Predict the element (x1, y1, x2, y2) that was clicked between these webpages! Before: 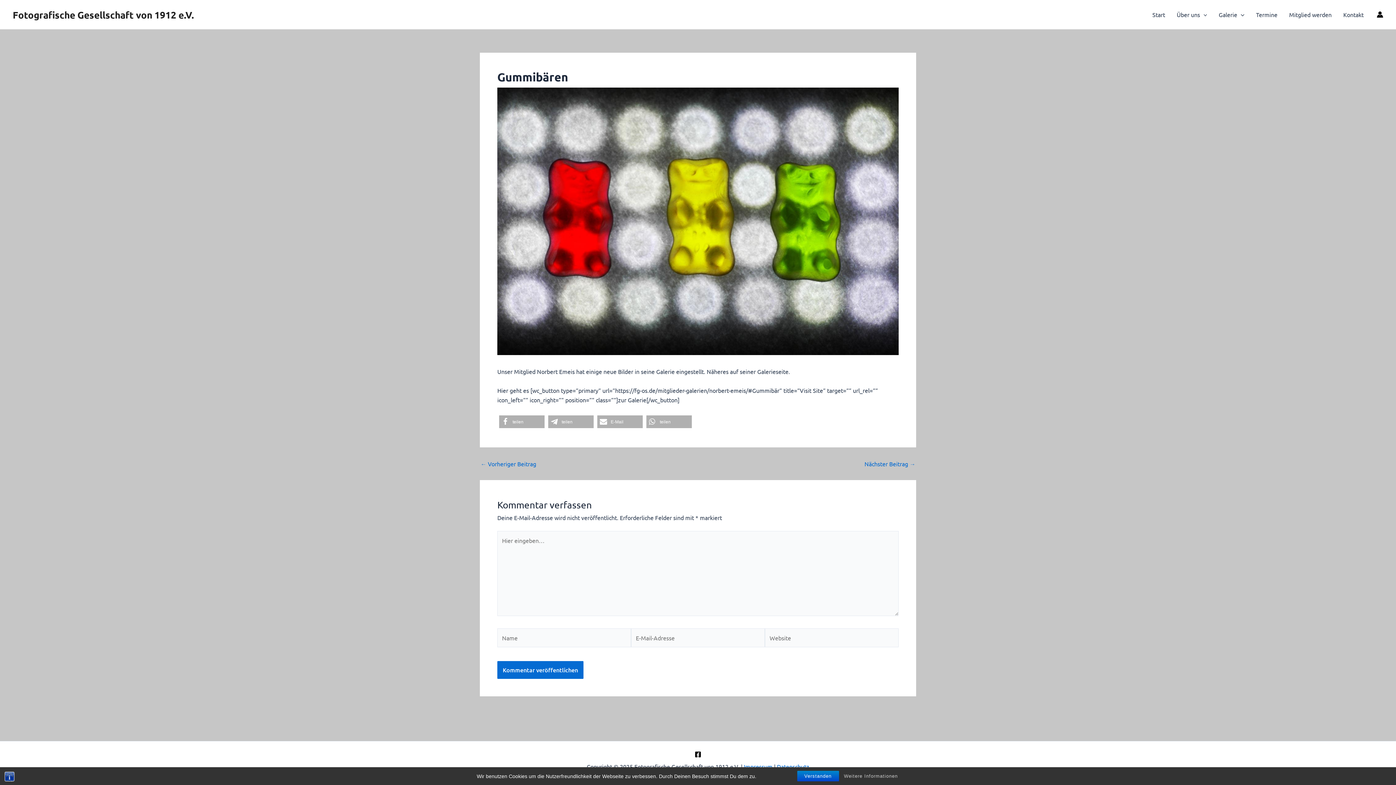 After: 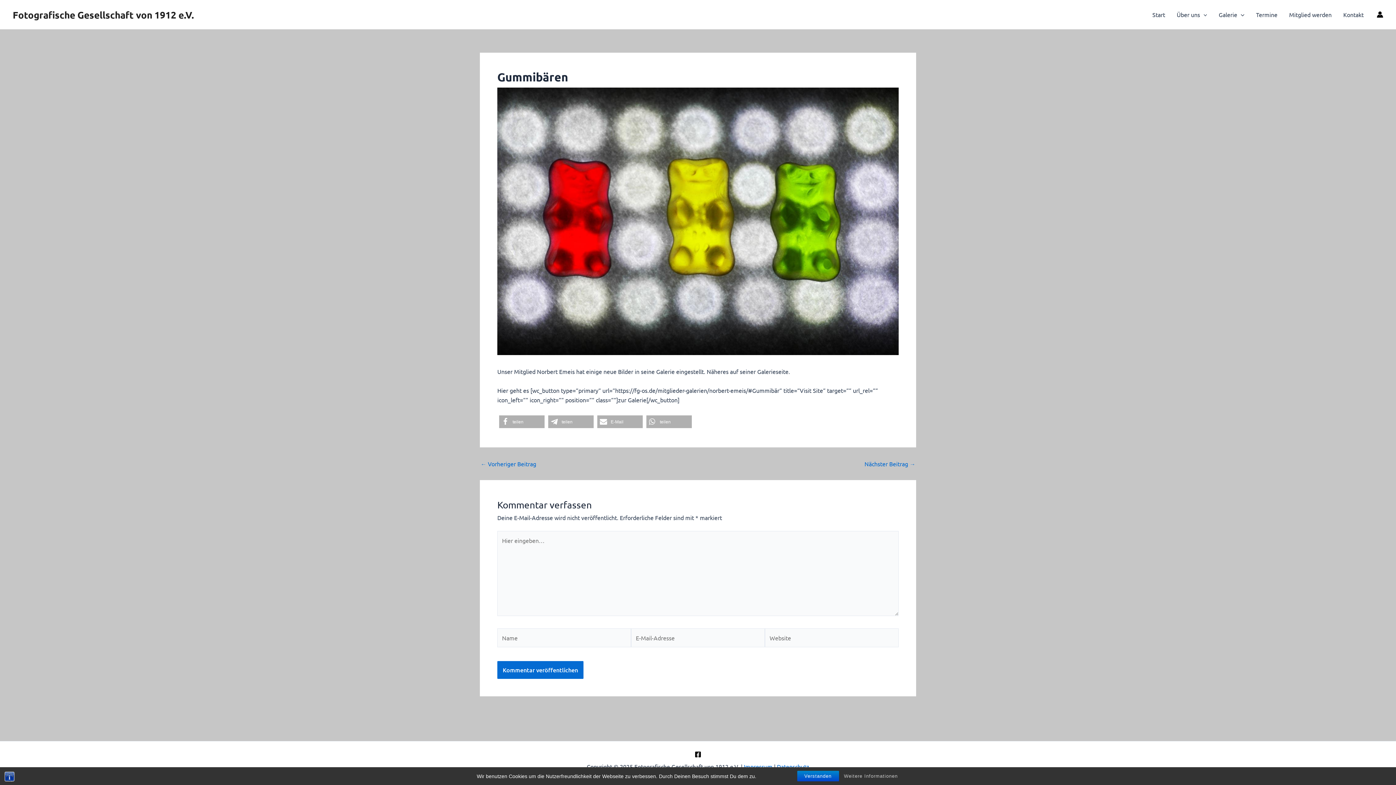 Action: bbox: (1377, 11, 1383, 17) label: Link für das Konto-Icon